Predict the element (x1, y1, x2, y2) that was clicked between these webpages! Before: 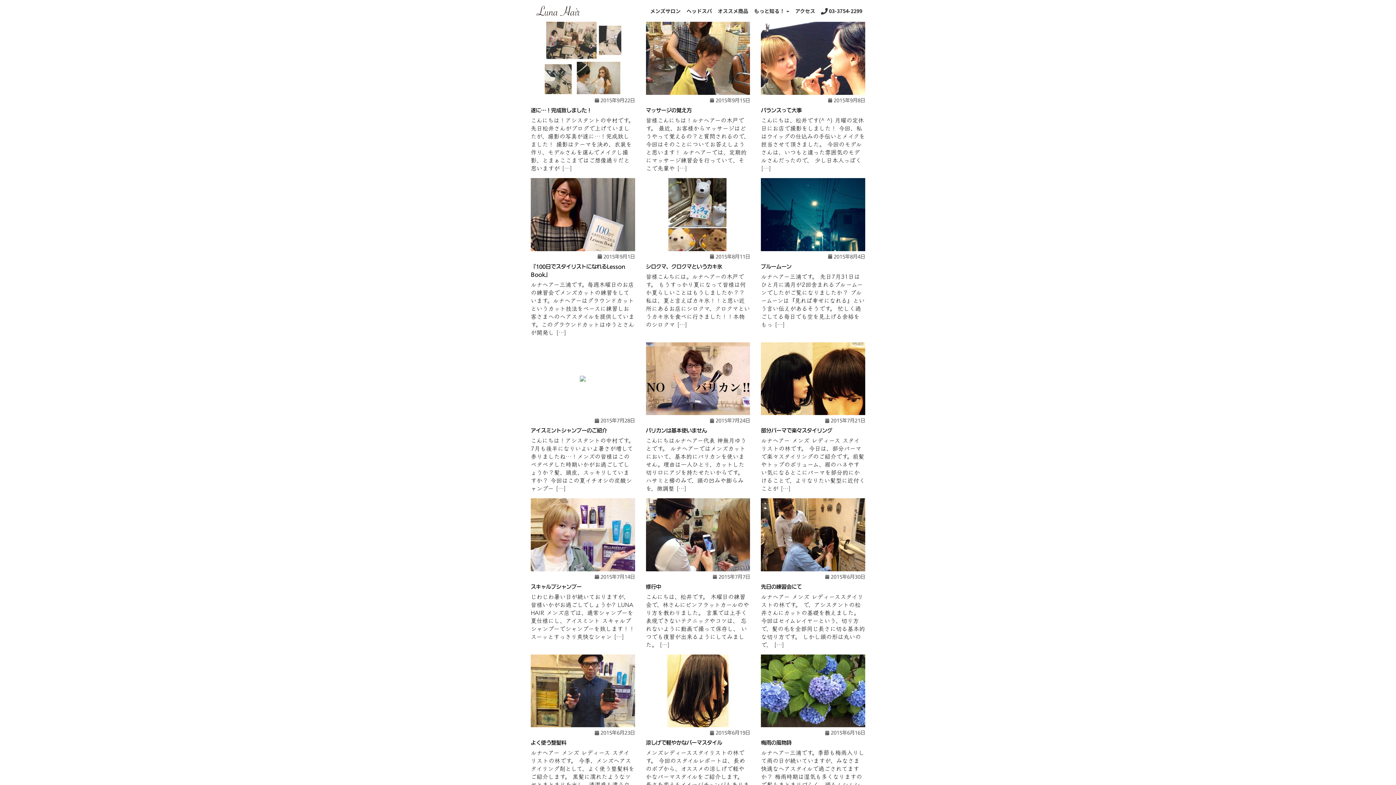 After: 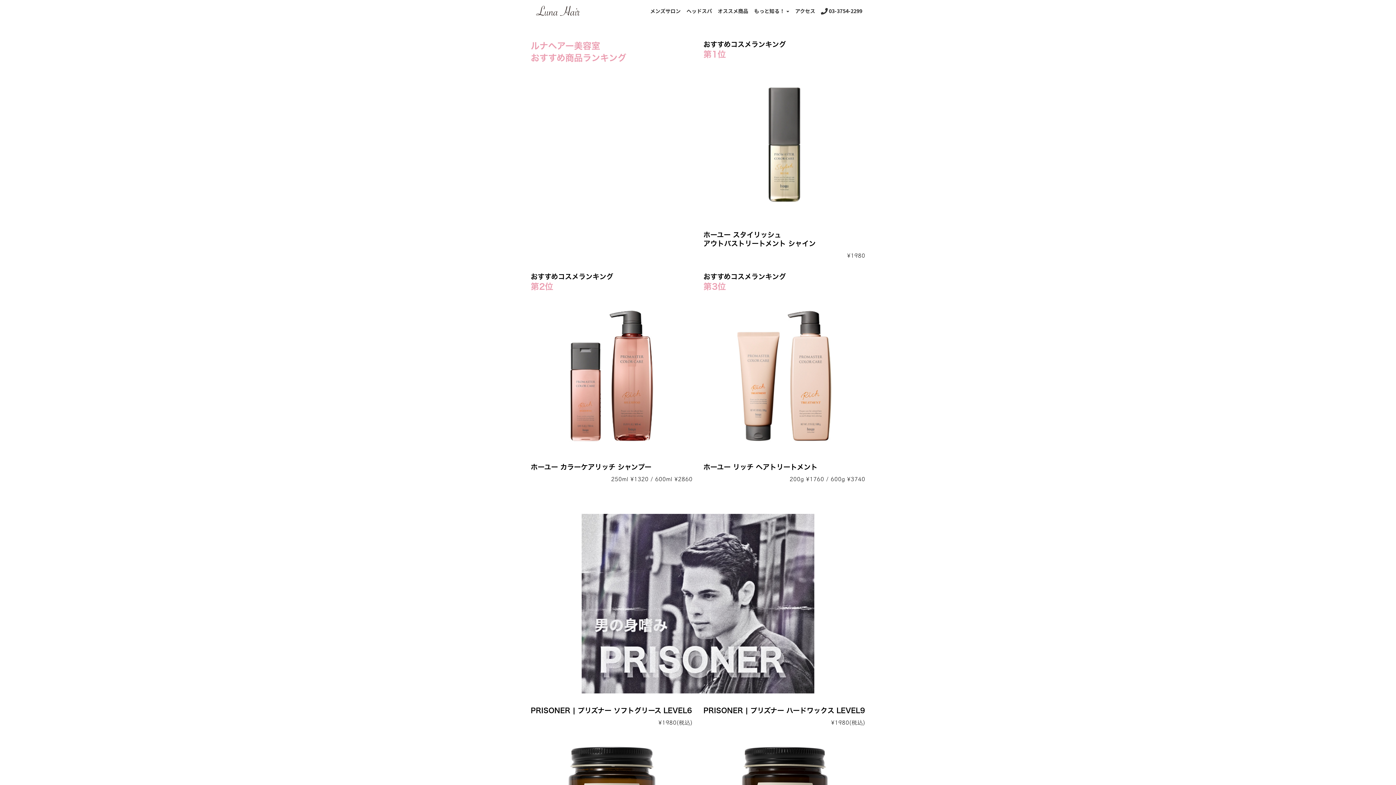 Action: label: オススメ商品 bbox: (716, 4, 750, 17)